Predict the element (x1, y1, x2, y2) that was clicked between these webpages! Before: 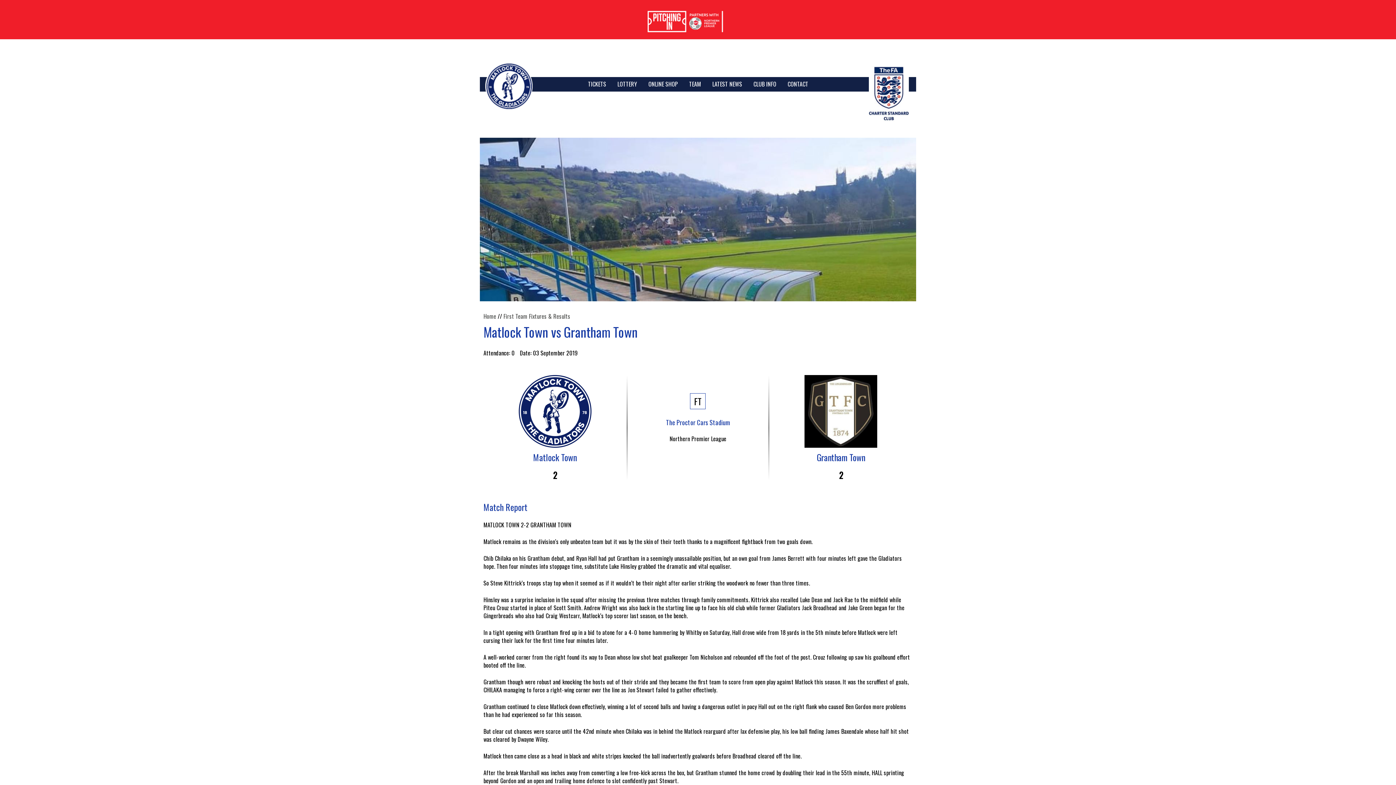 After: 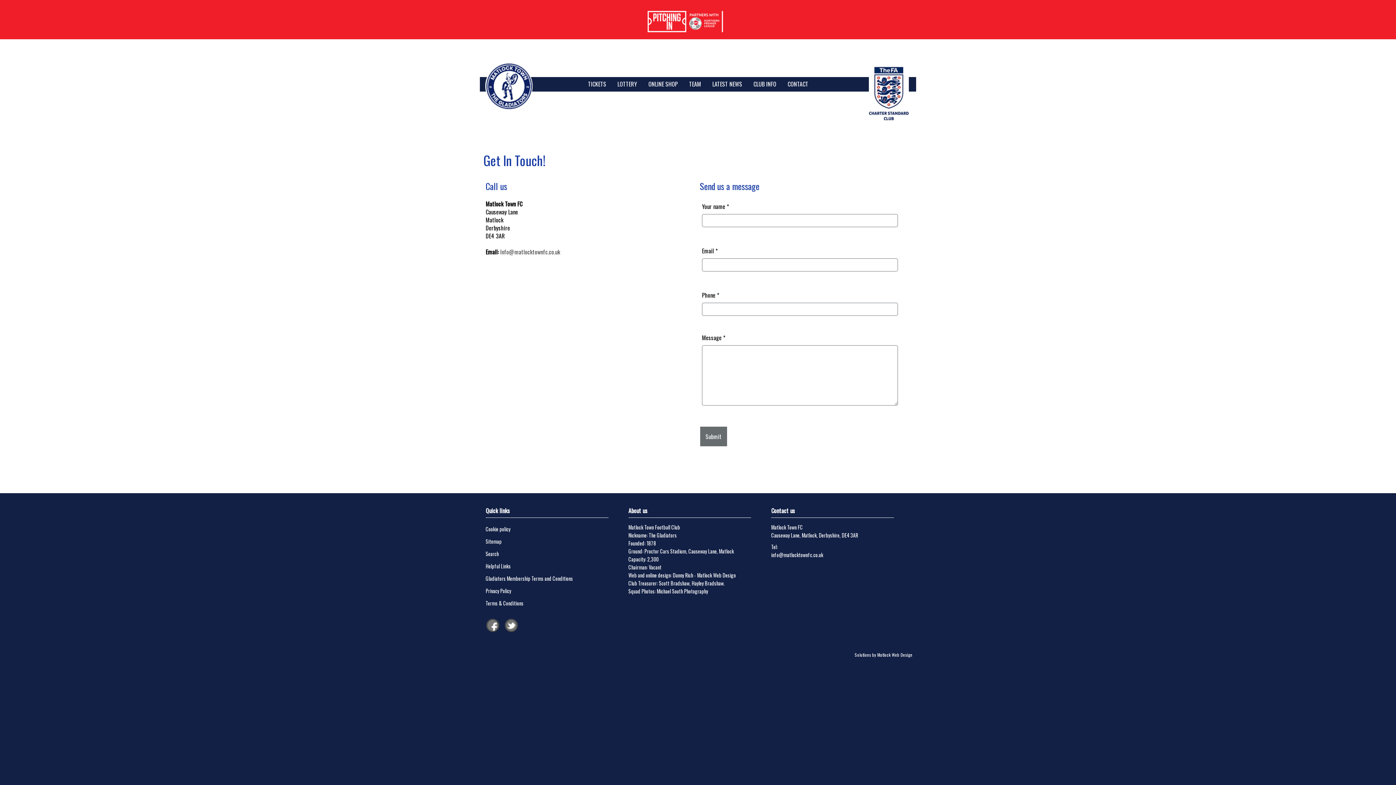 Action: label: CONTACT bbox: (782, 76, 814, 91)